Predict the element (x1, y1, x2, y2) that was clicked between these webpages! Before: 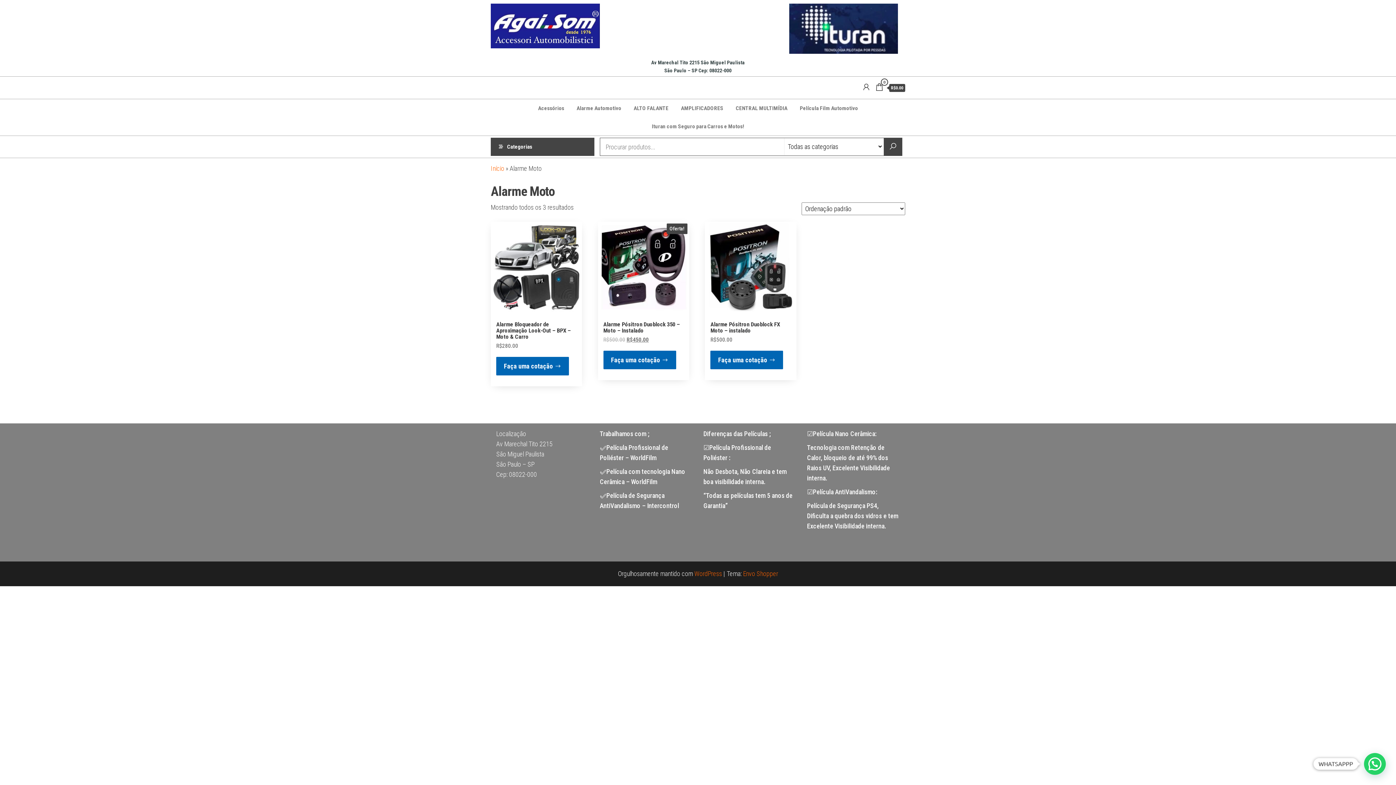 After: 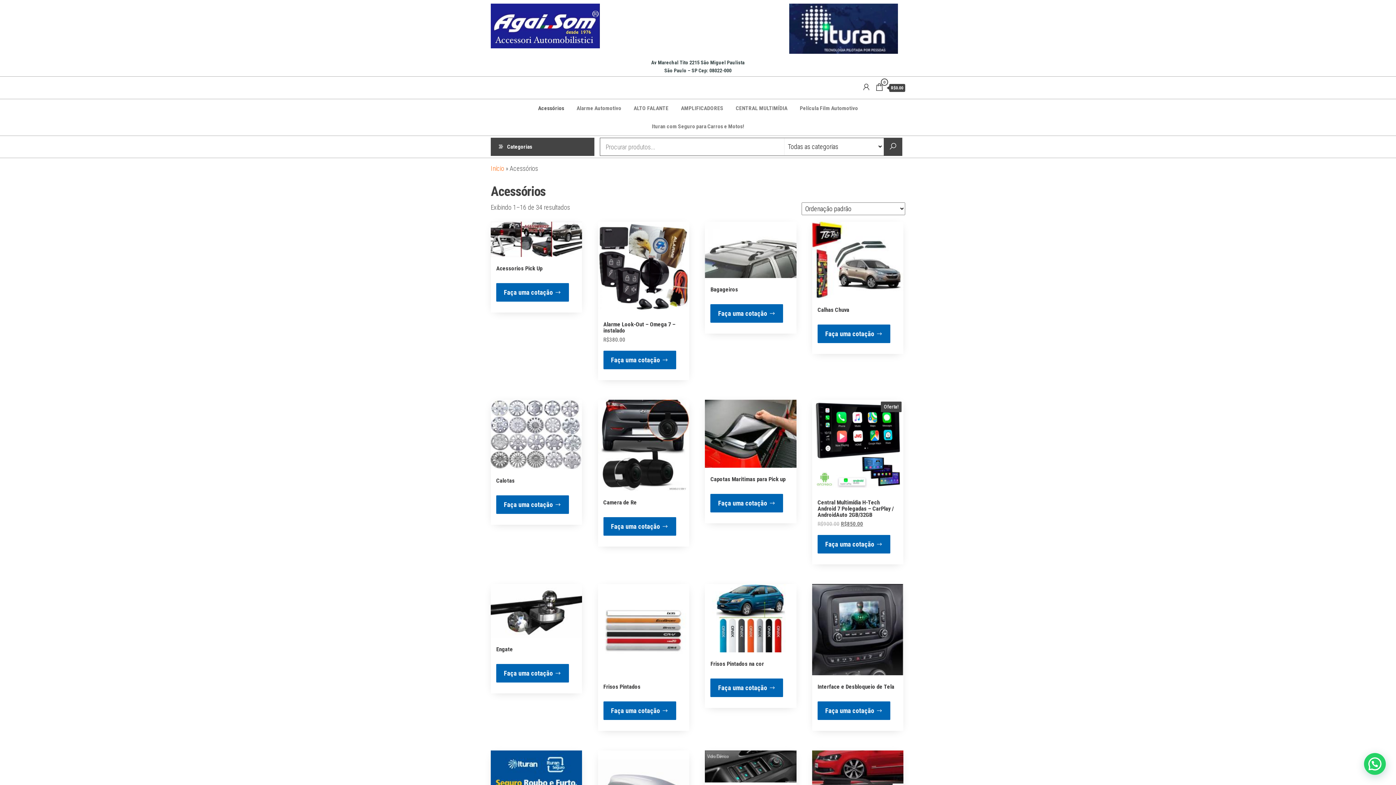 Action: bbox: (532, 99, 569, 117) label: Acessórios